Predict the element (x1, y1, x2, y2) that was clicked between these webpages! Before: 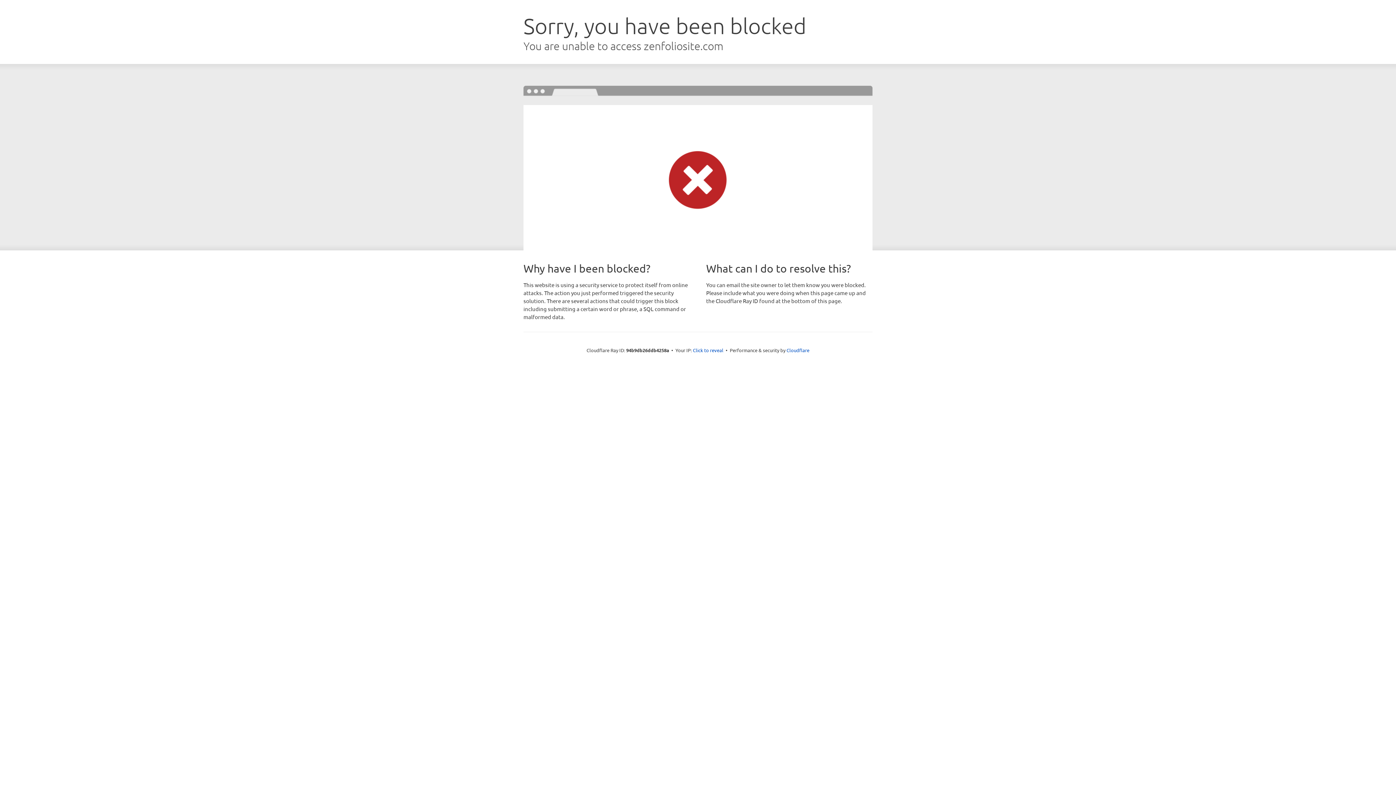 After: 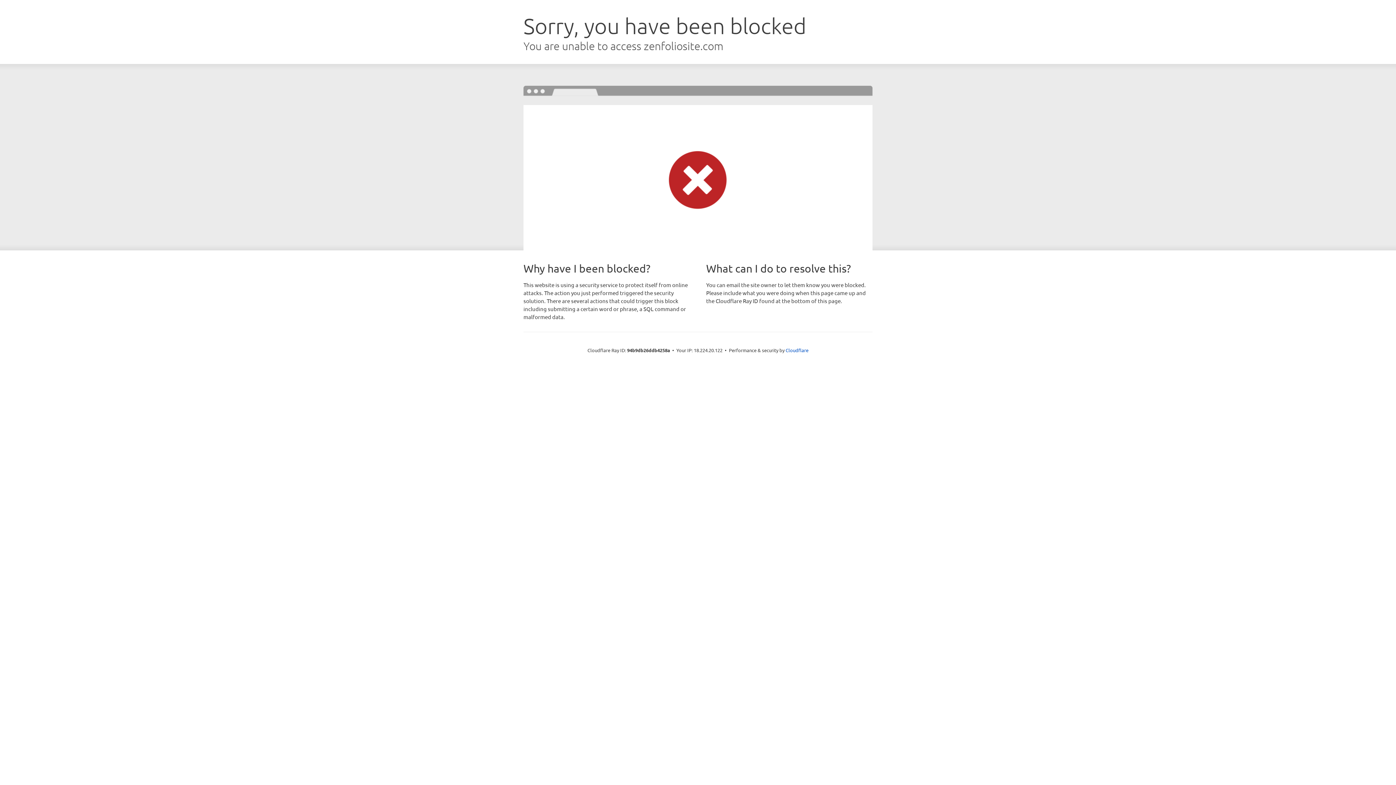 Action: bbox: (693, 346, 723, 353) label: Click to reveal